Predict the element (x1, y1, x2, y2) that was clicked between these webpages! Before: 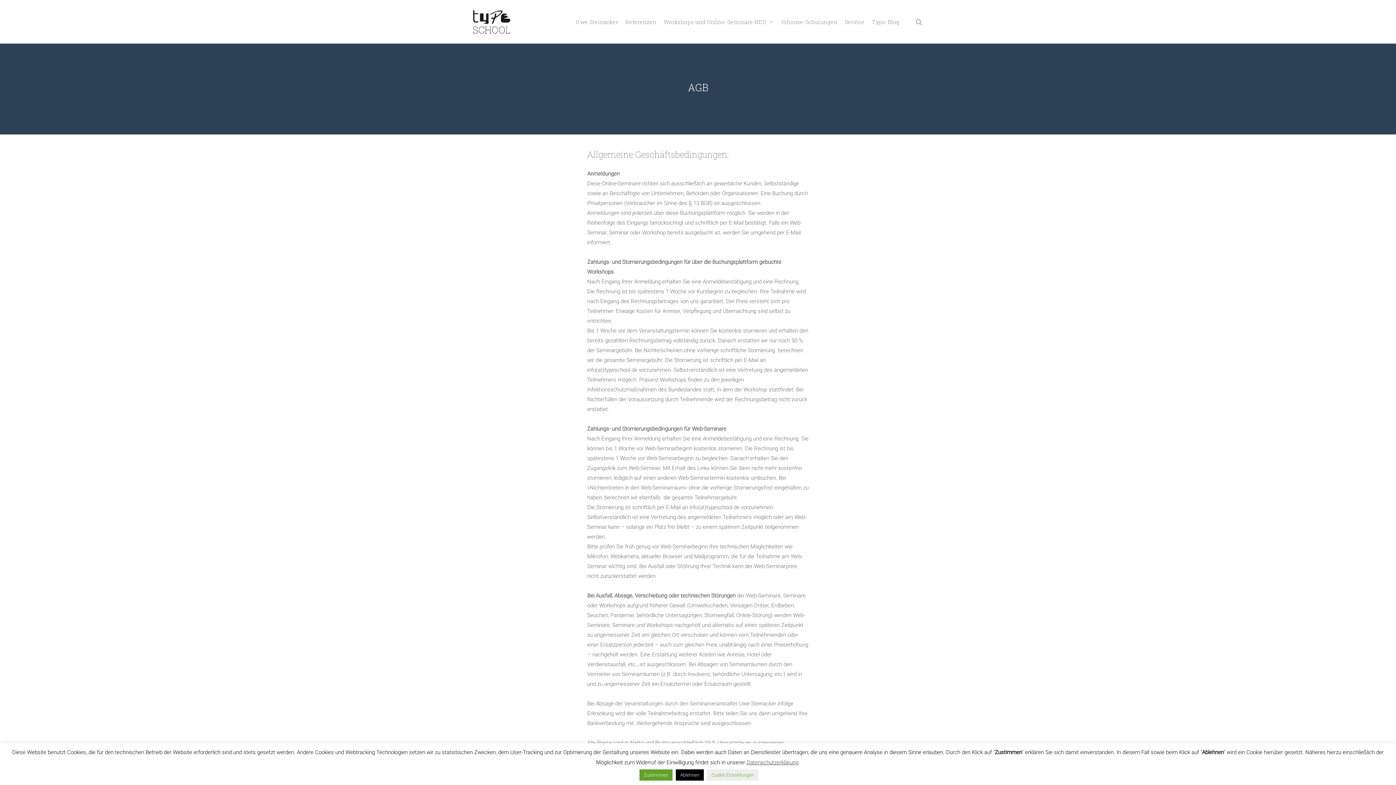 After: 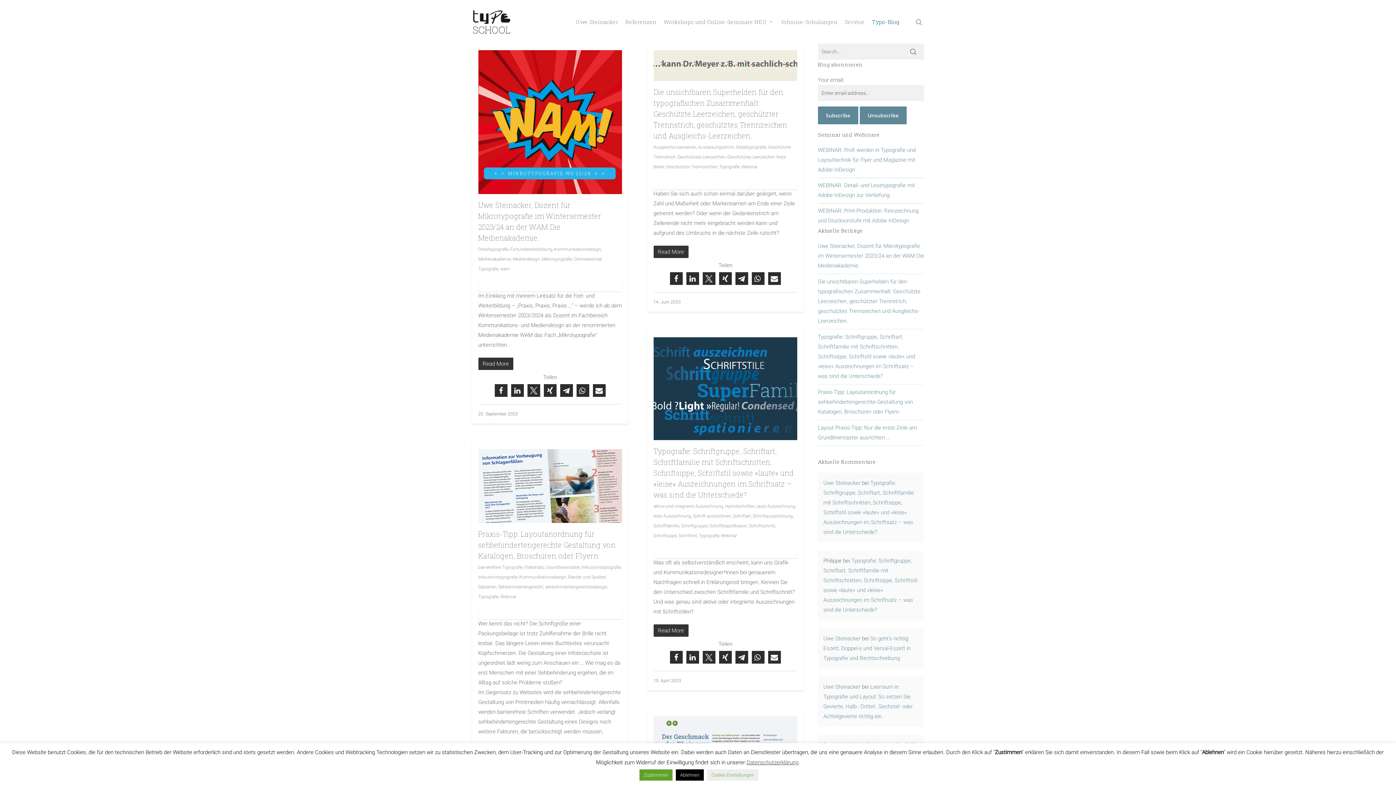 Action: bbox: (868, 18, 903, 24) label: Typo-Blog